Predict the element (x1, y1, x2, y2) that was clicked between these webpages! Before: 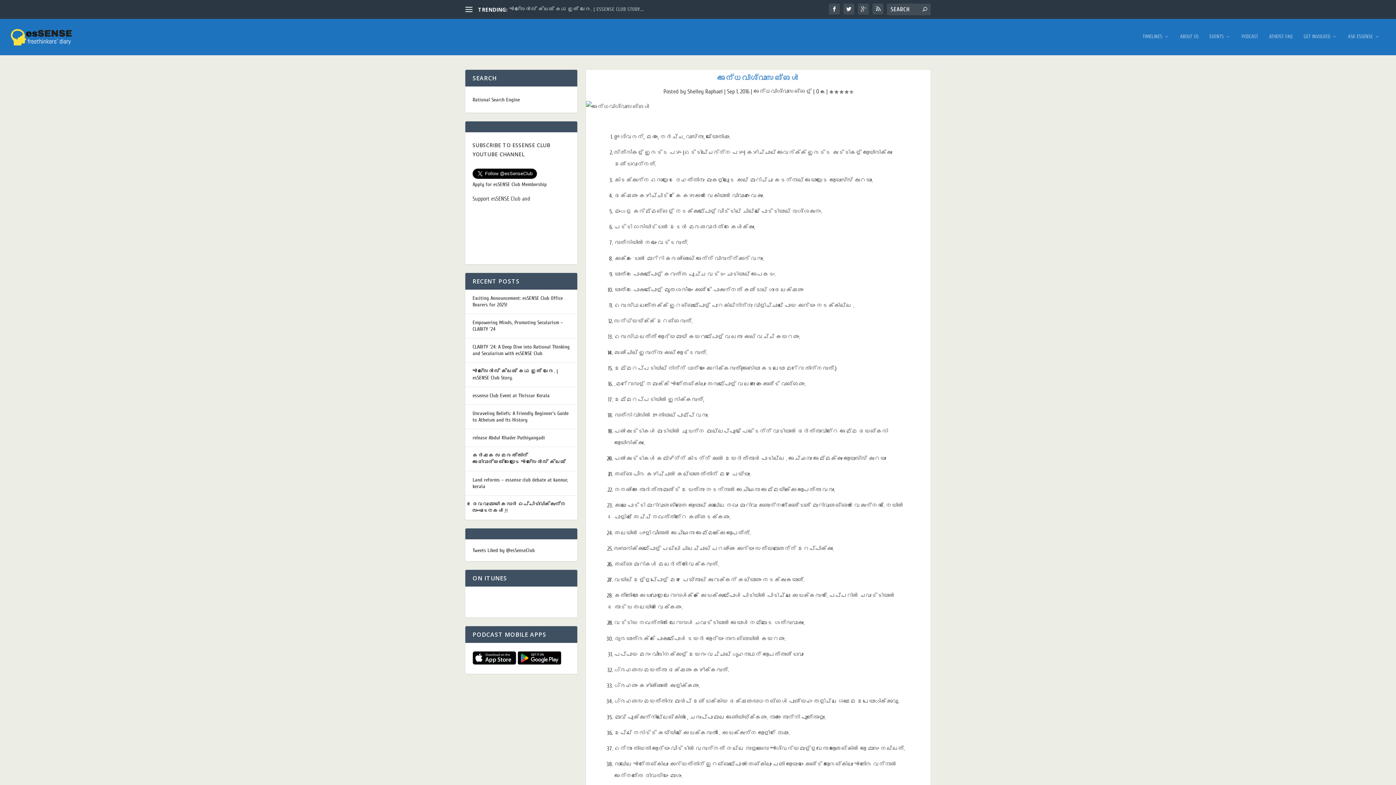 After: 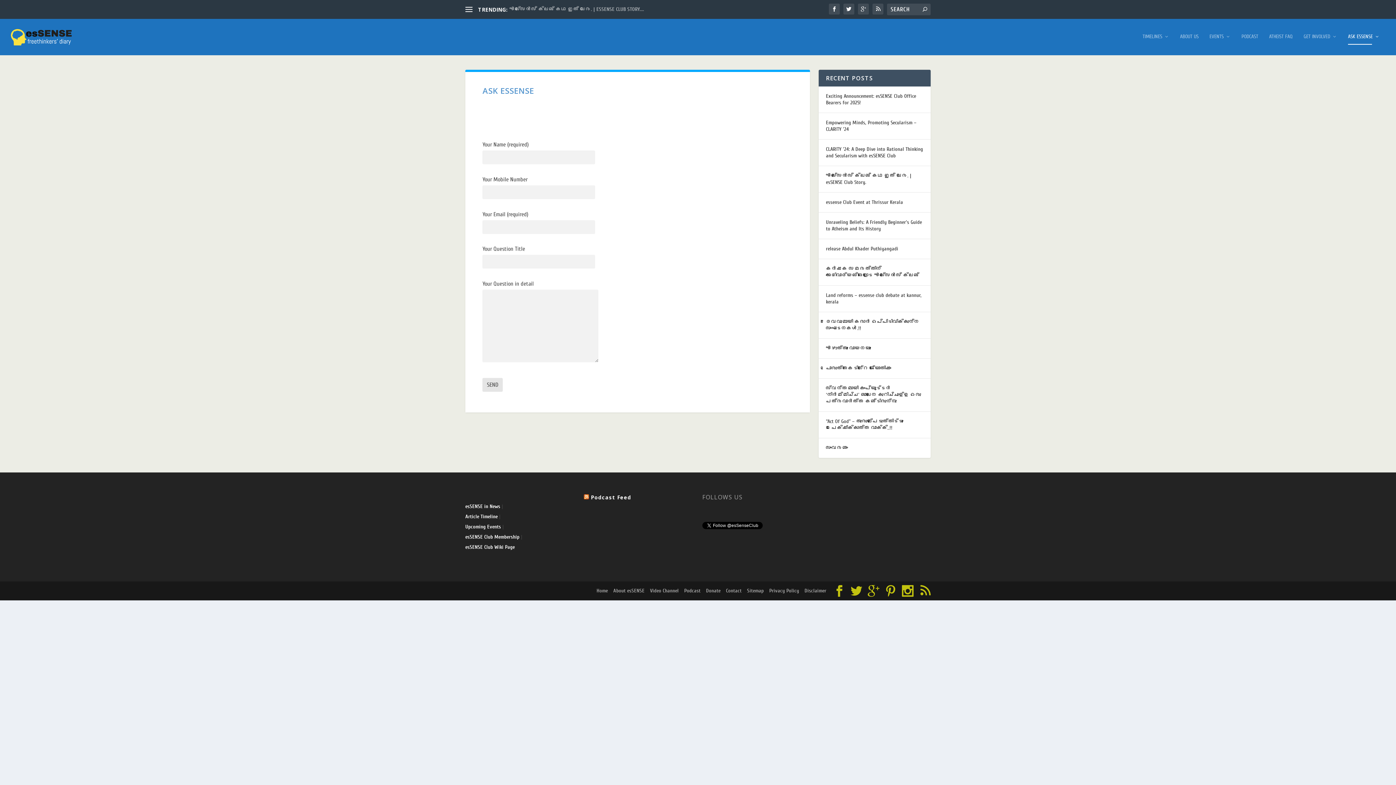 Action: bbox: (1348, 33, 1380, 55) label: ASK ESSENSE